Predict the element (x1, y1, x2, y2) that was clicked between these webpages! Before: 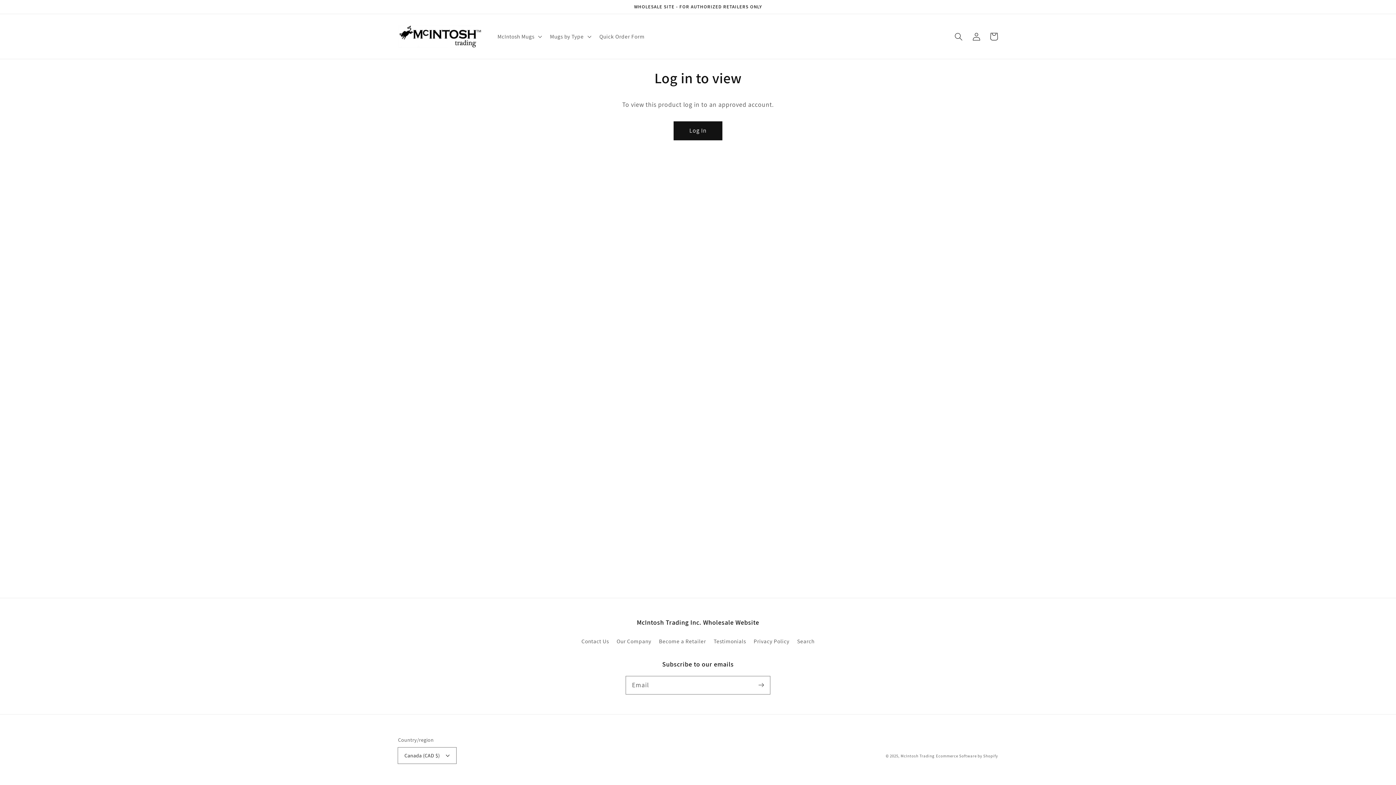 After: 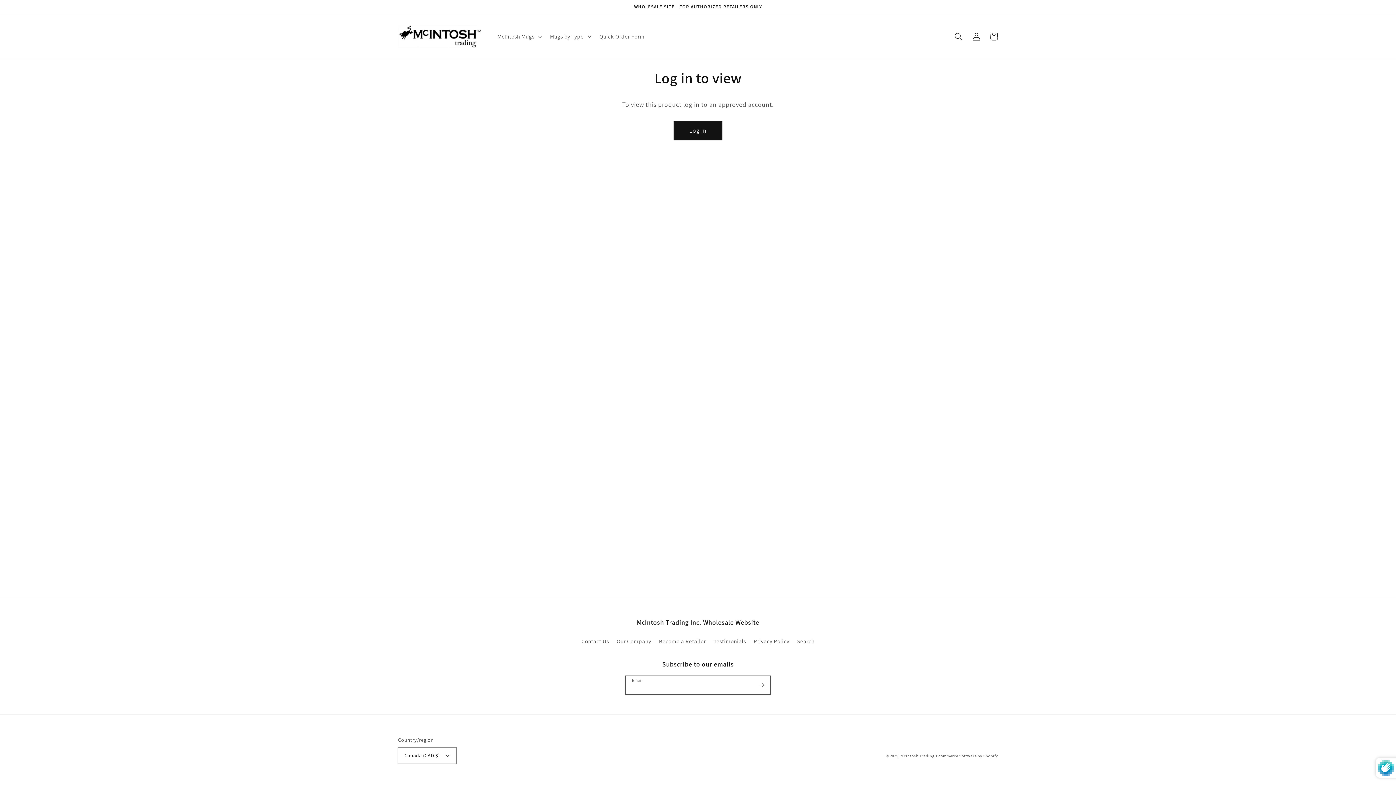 Action: bbox: (752, 676, 770, 694) label: Subscribe